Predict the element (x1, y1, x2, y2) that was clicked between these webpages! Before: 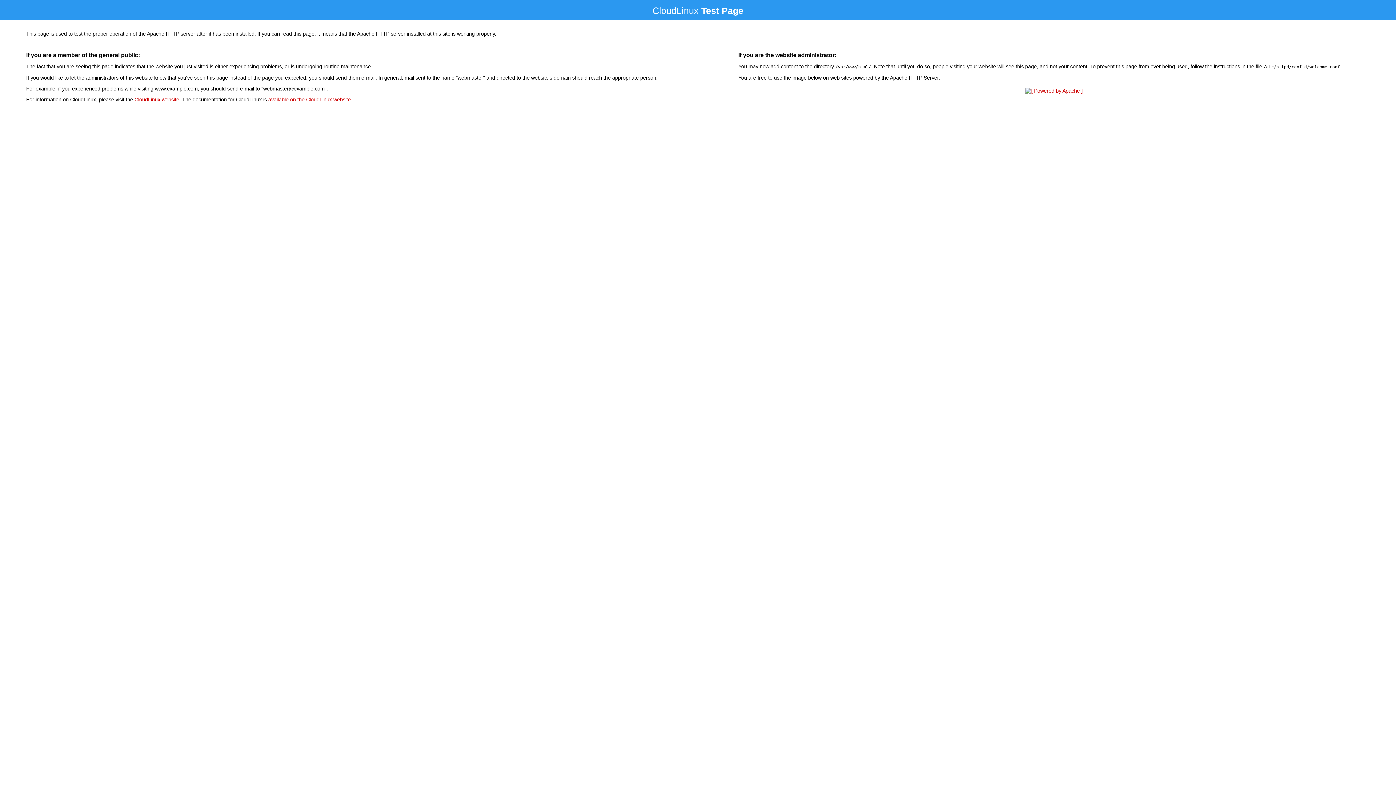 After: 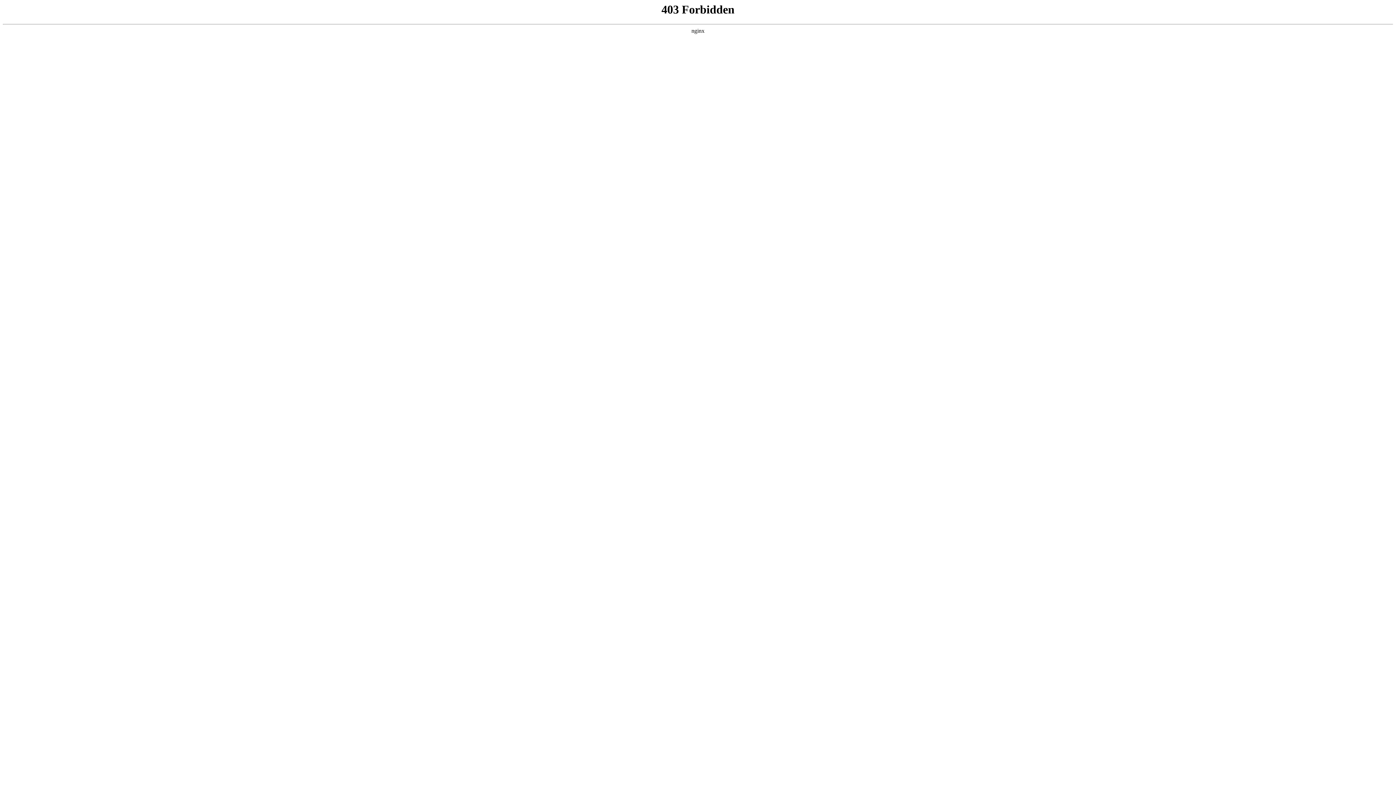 Action: label: CloudLinux website bbox: (134, 96, 179, 102)